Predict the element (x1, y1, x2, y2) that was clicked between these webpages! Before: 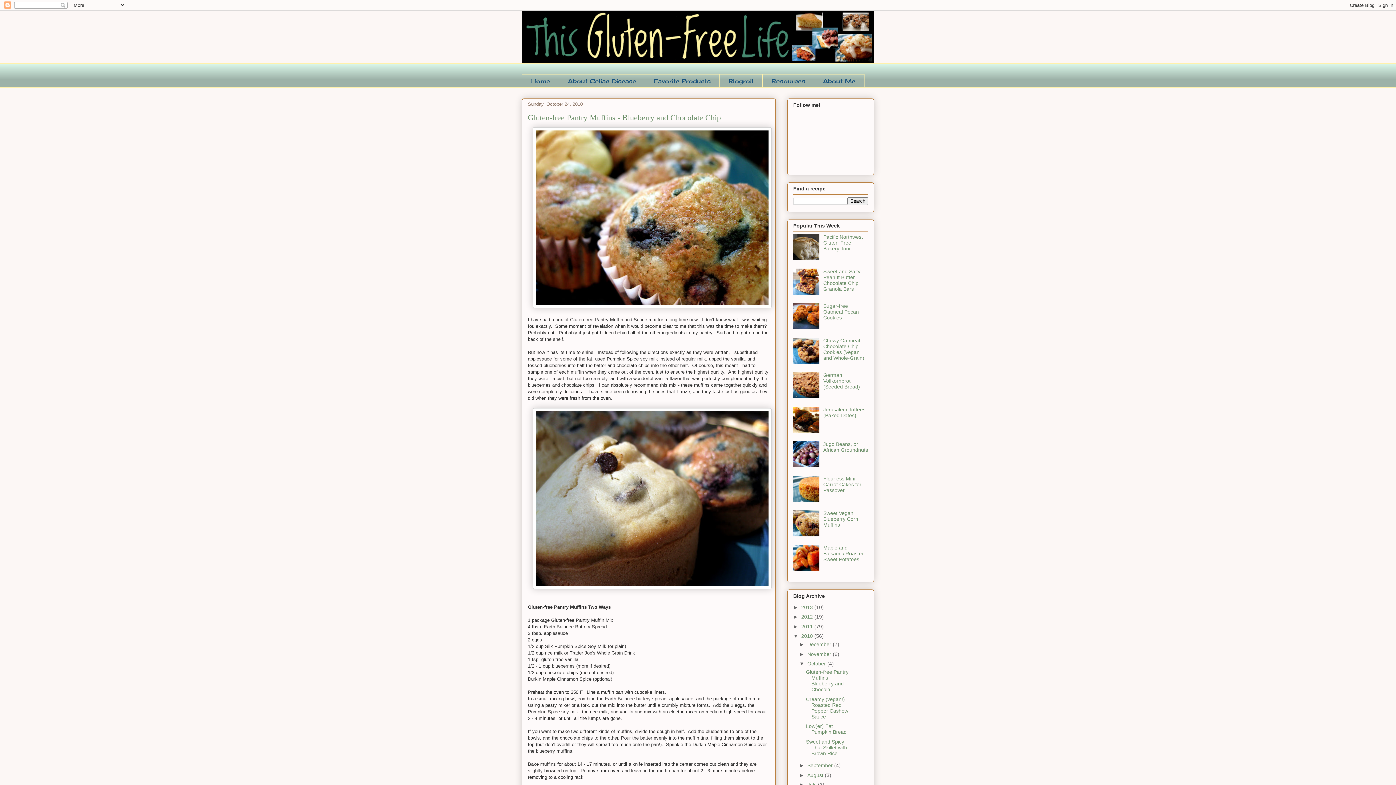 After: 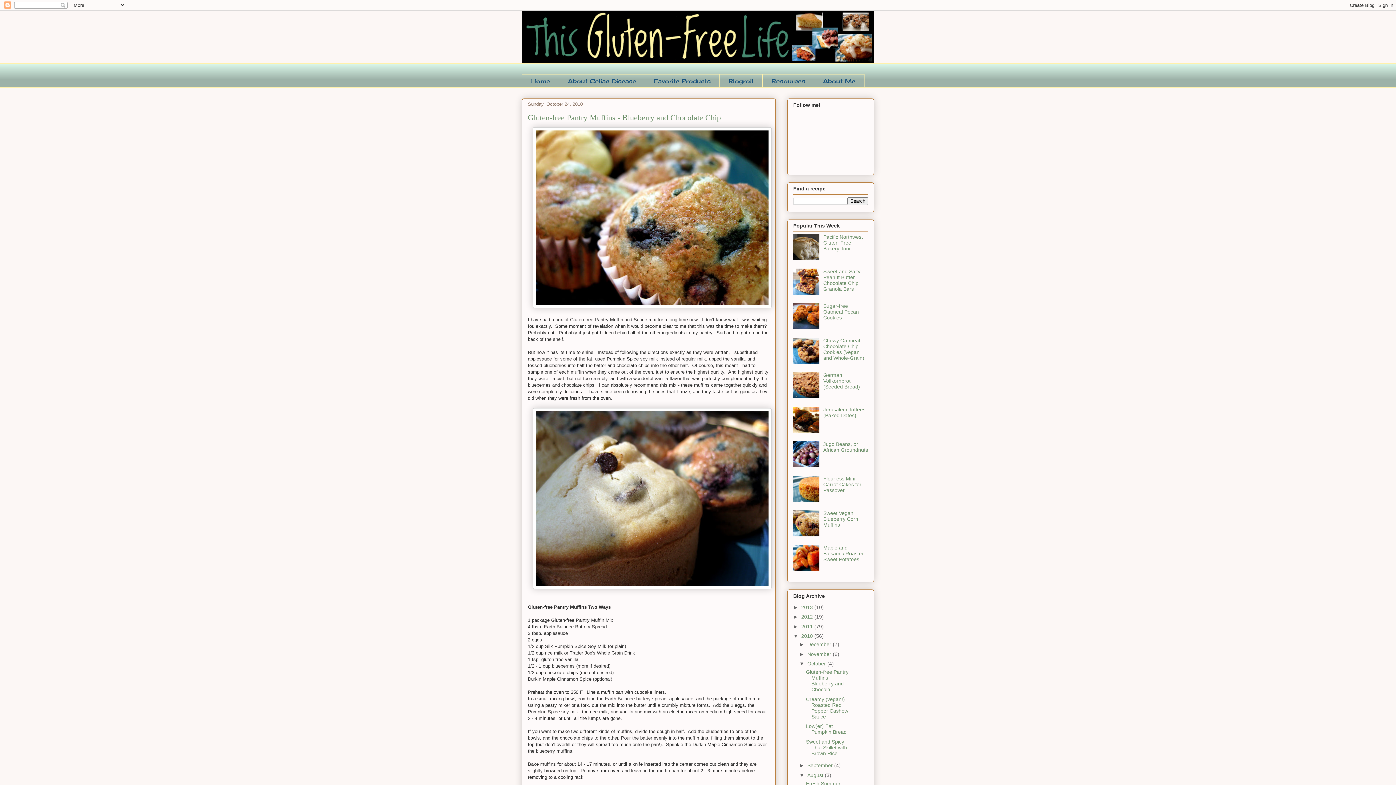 Action: bbox: (799, 772, 807, 778) label: ►  